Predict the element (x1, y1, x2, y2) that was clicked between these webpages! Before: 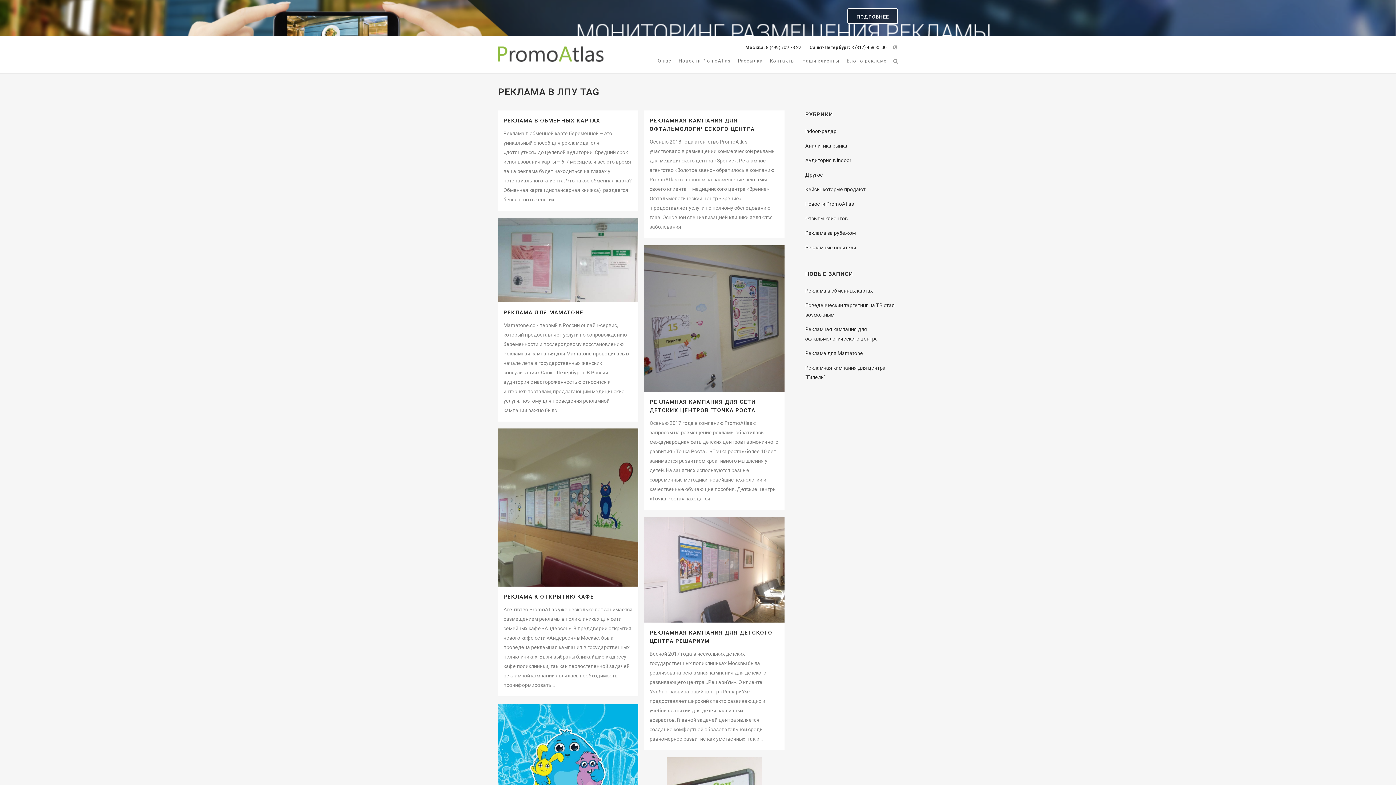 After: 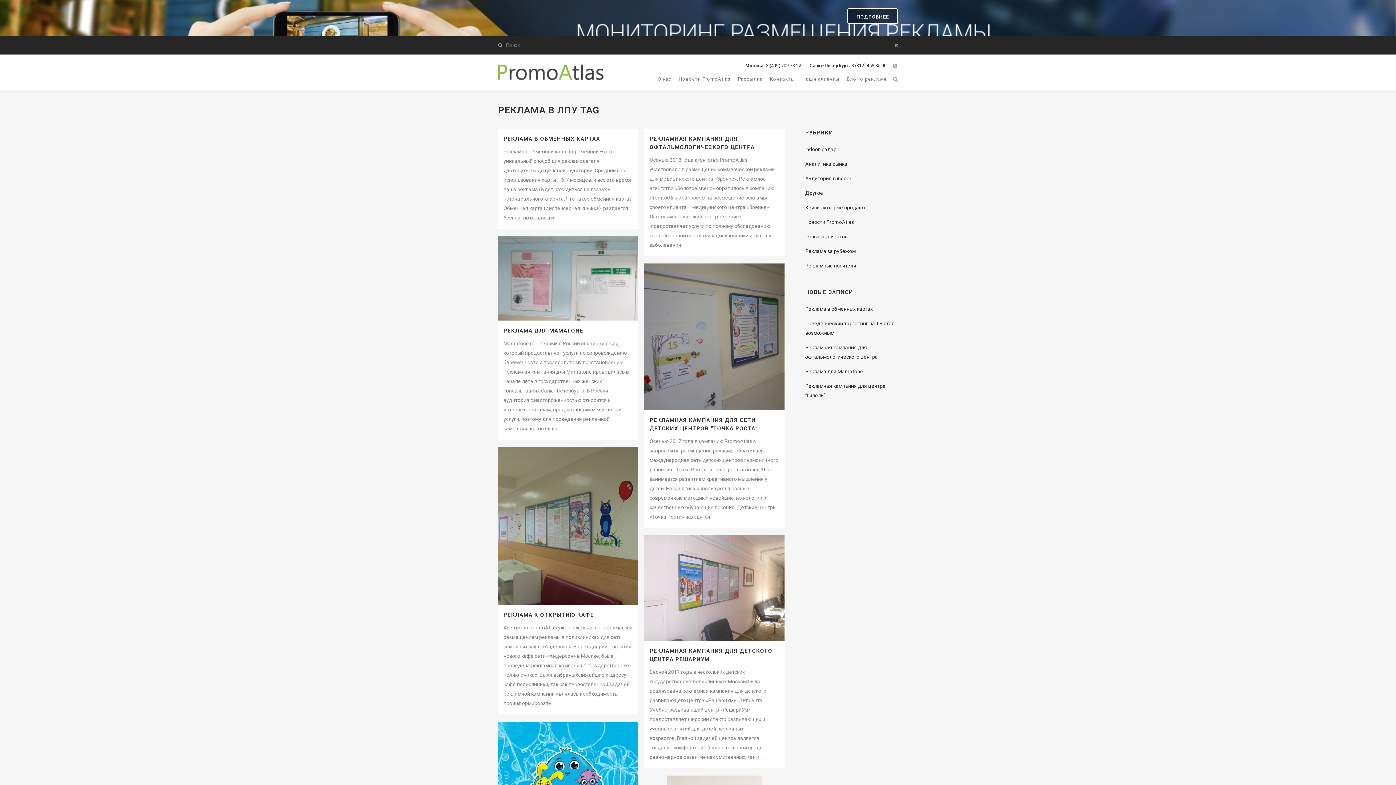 Action: bbox: (890, 58, 898, 64)